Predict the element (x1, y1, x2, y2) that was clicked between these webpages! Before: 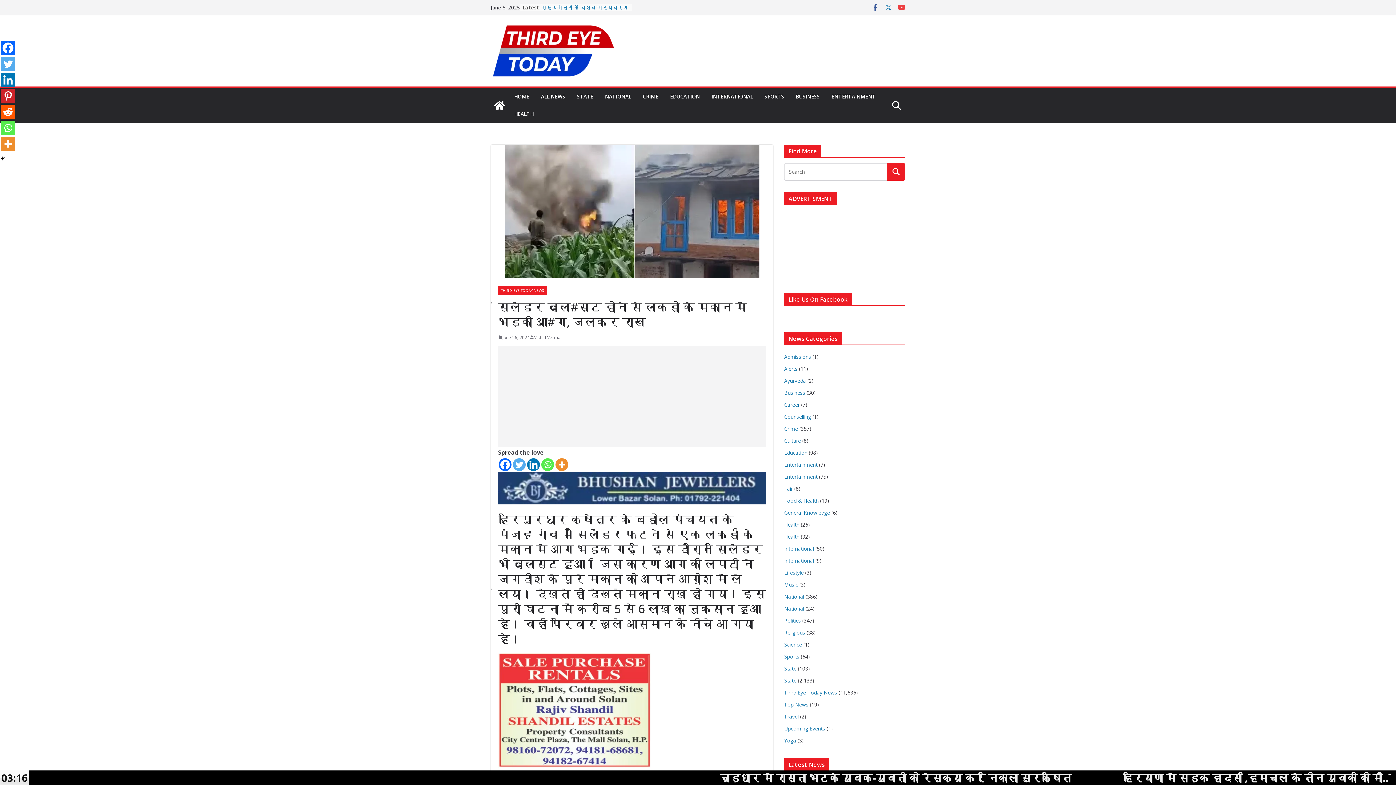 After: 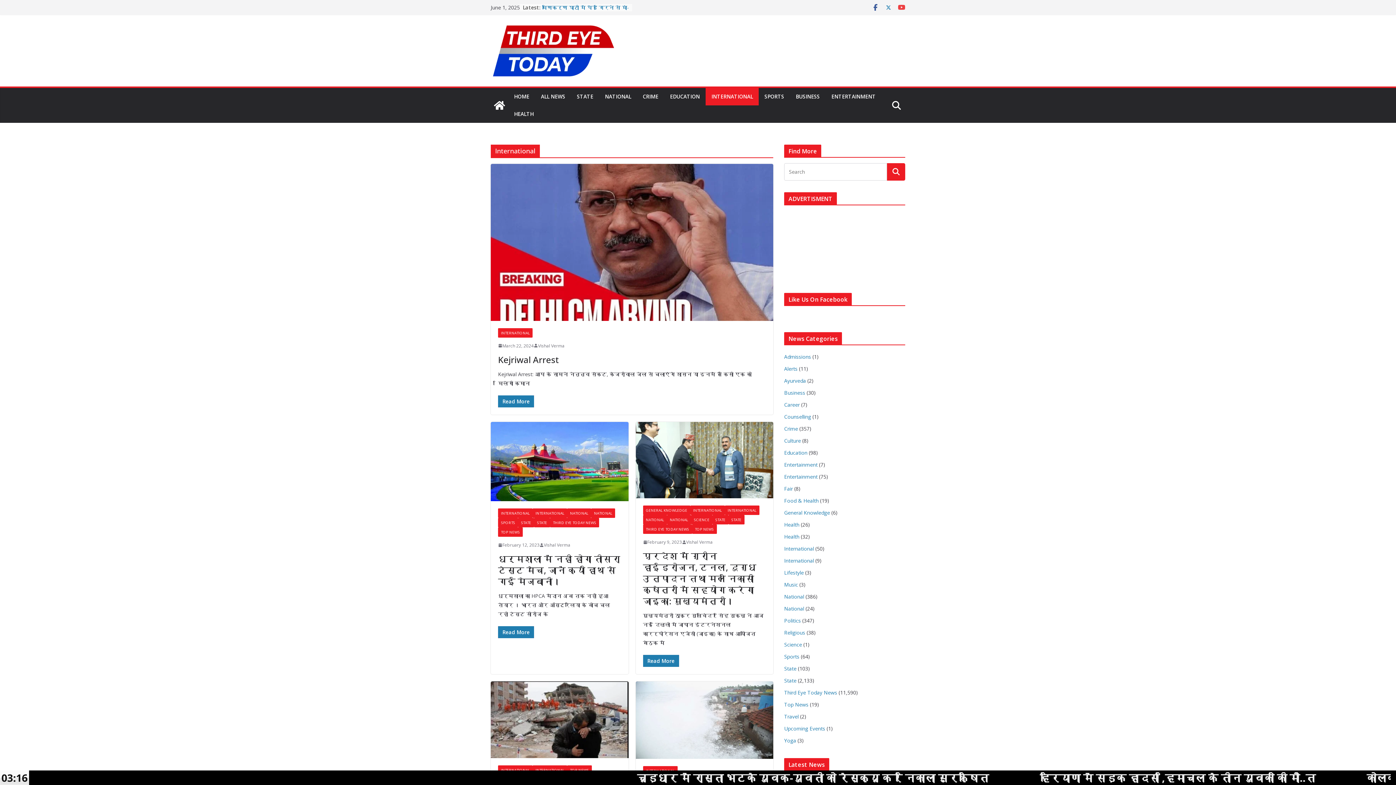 Action: label: INTERNATIONAL bbox: (711, 91, 753, 101)